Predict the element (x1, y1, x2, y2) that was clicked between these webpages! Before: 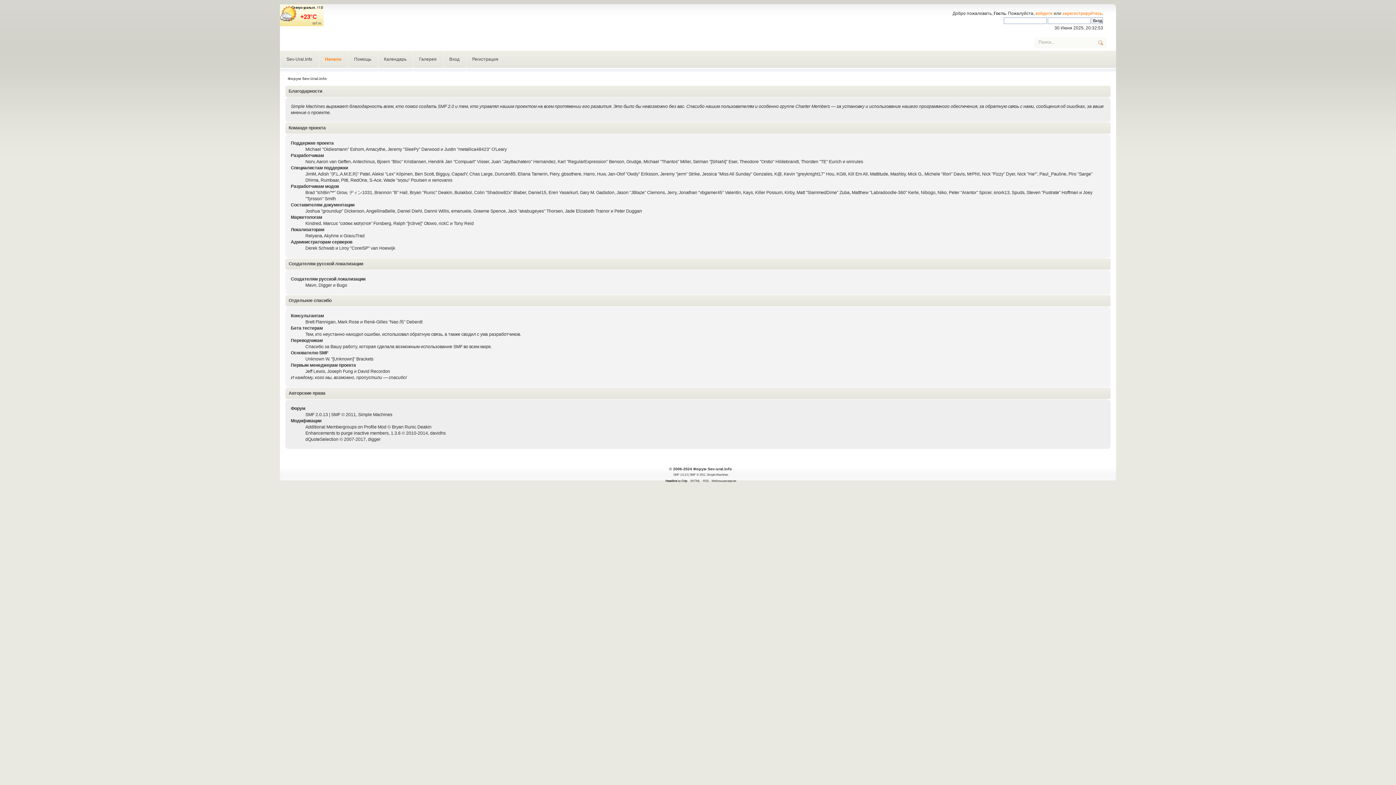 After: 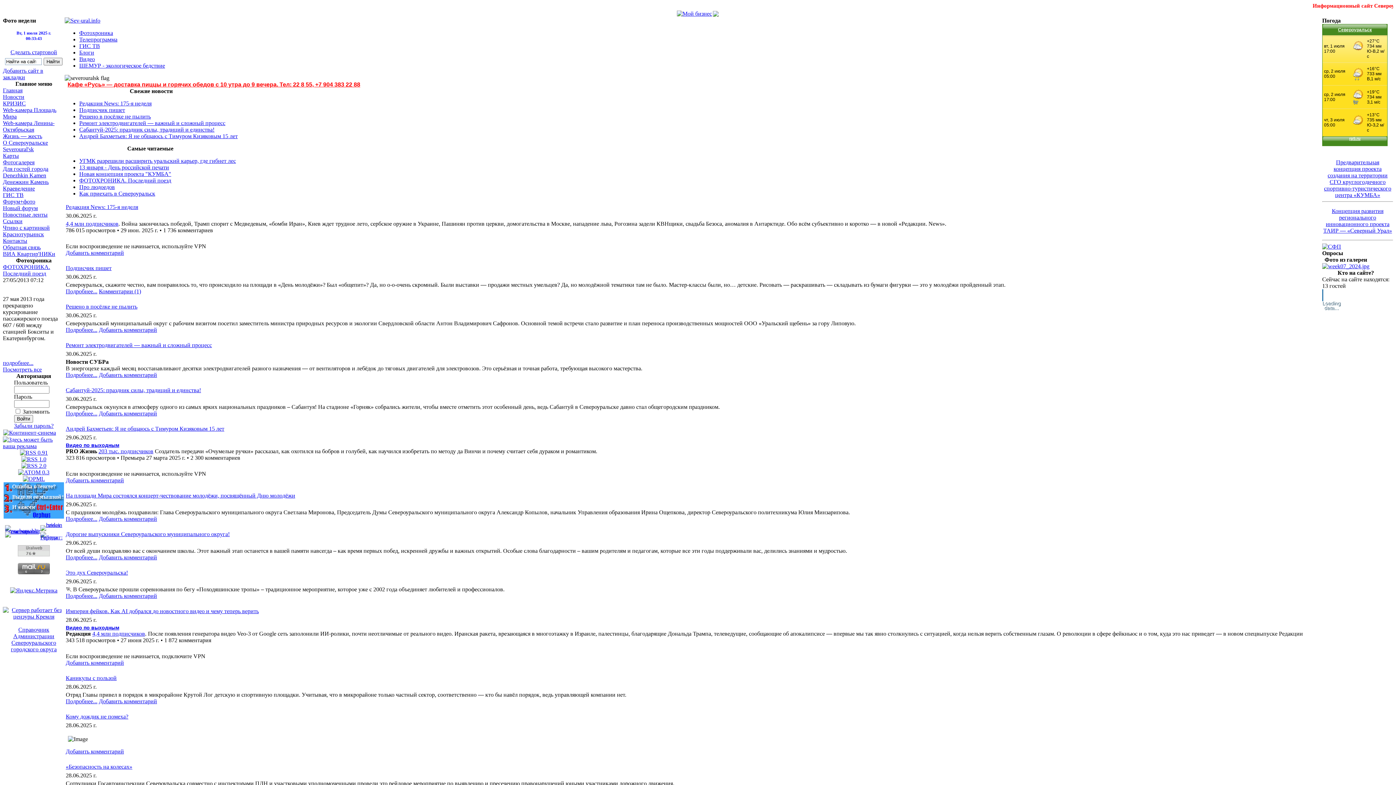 Action: label: Sev-Ural.Info bbox: (280, 50, 318, 67)